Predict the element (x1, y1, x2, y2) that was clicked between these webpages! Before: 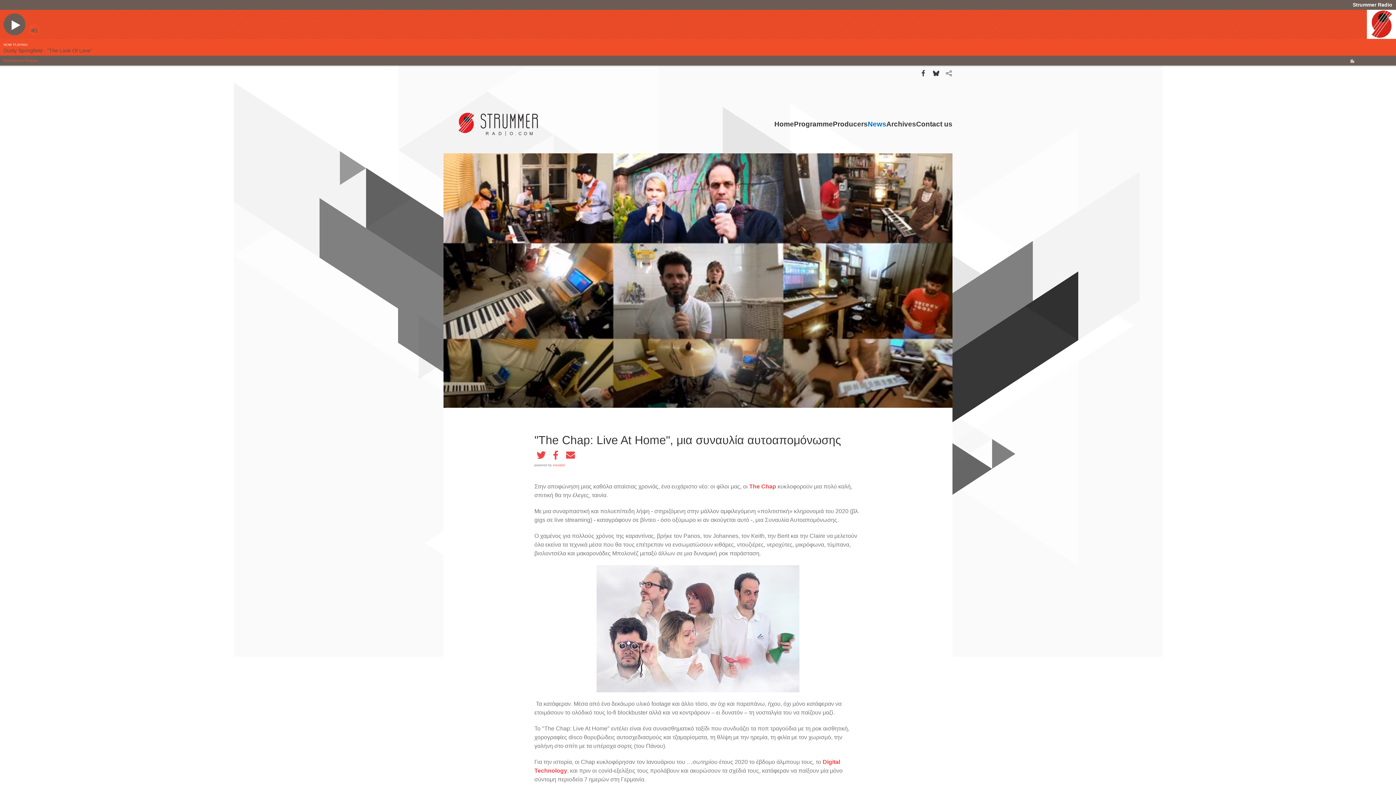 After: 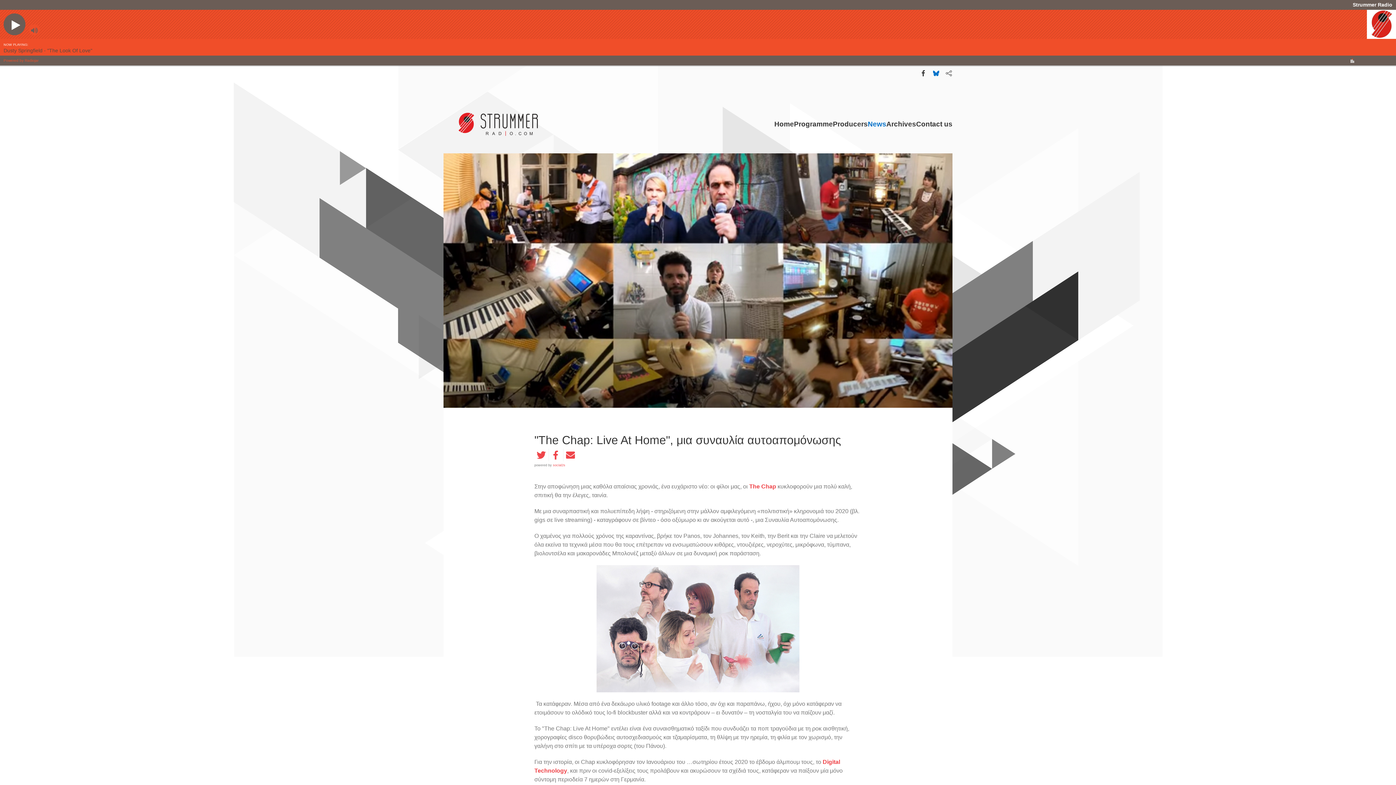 Action: bbox: (932, 69, 940, 76)